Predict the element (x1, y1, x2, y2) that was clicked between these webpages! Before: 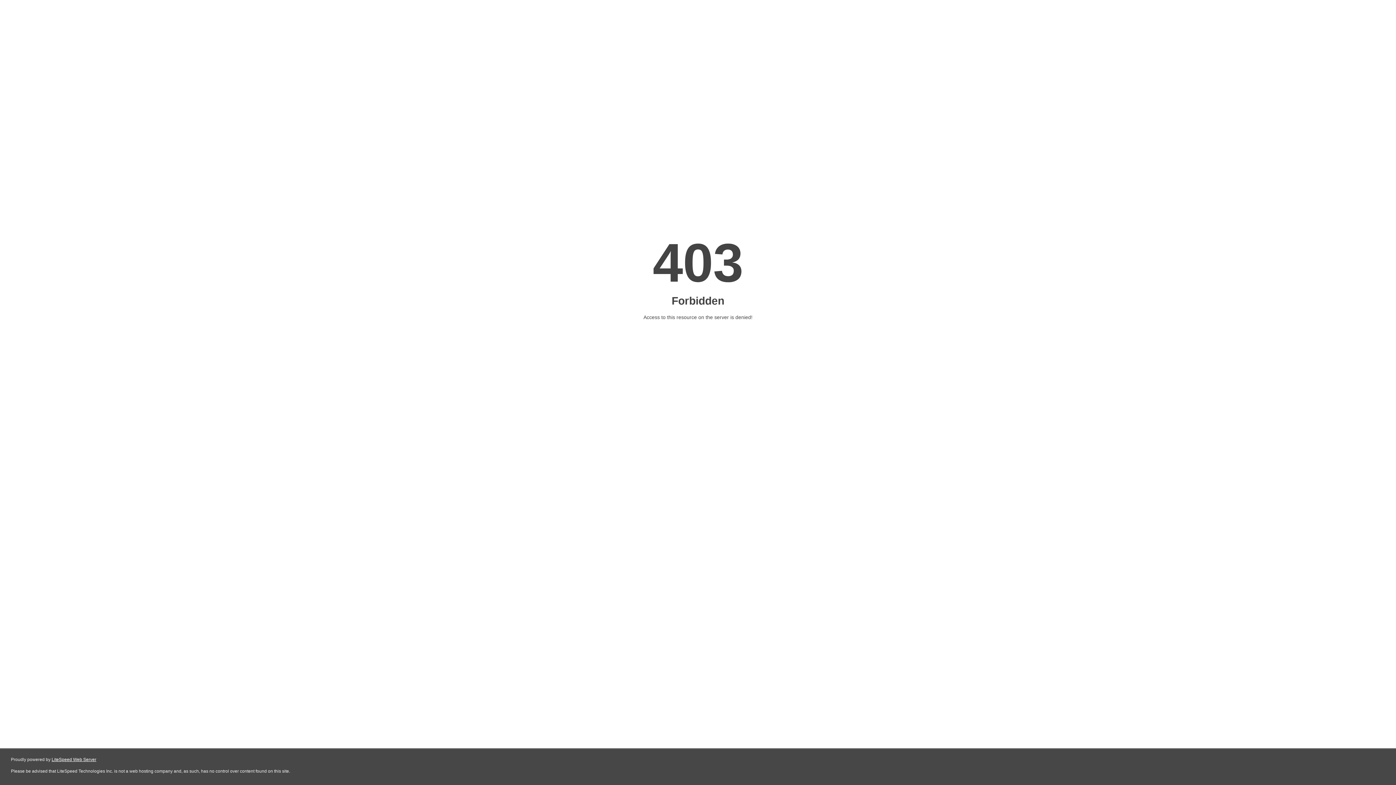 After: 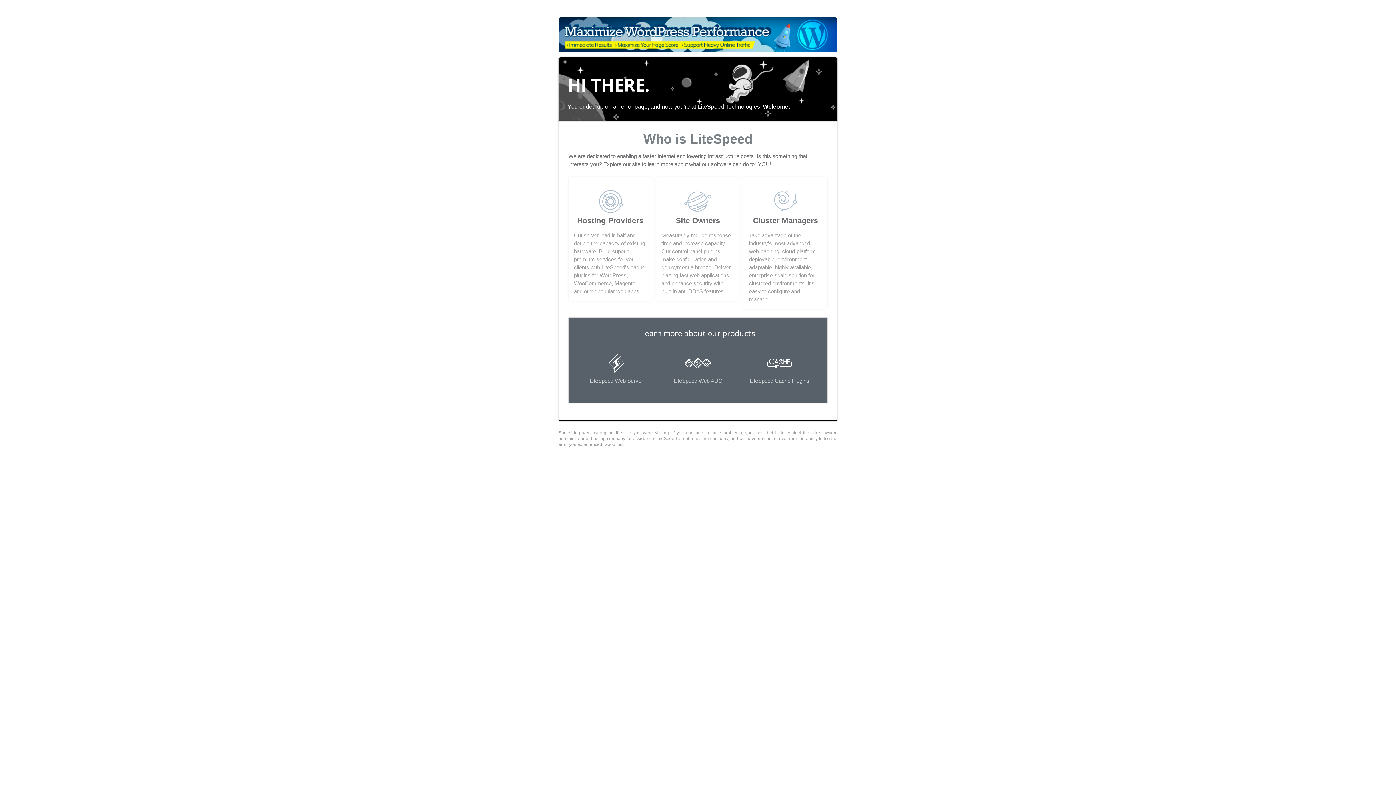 Action: bbox: (51, 757, 96, 762) label: LiteSpeed Web Server